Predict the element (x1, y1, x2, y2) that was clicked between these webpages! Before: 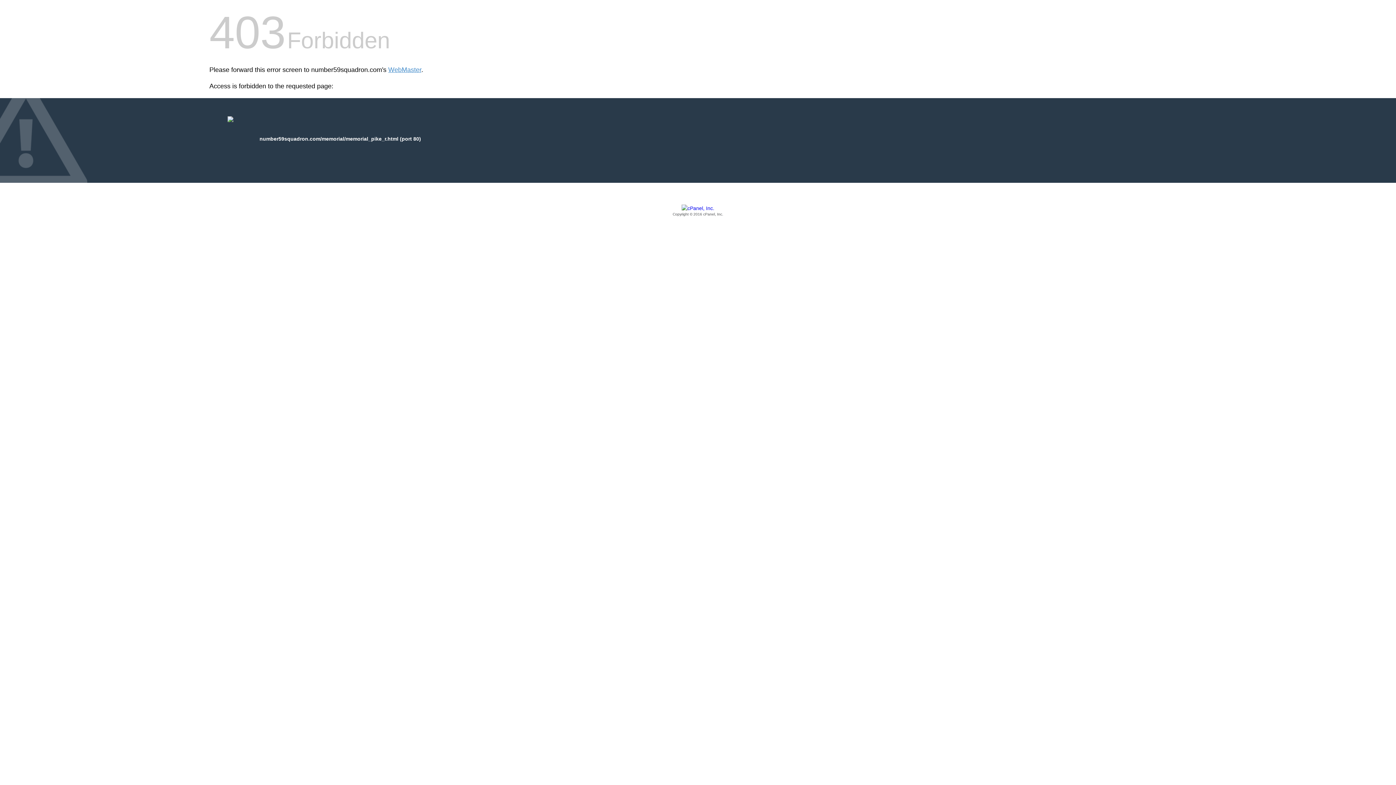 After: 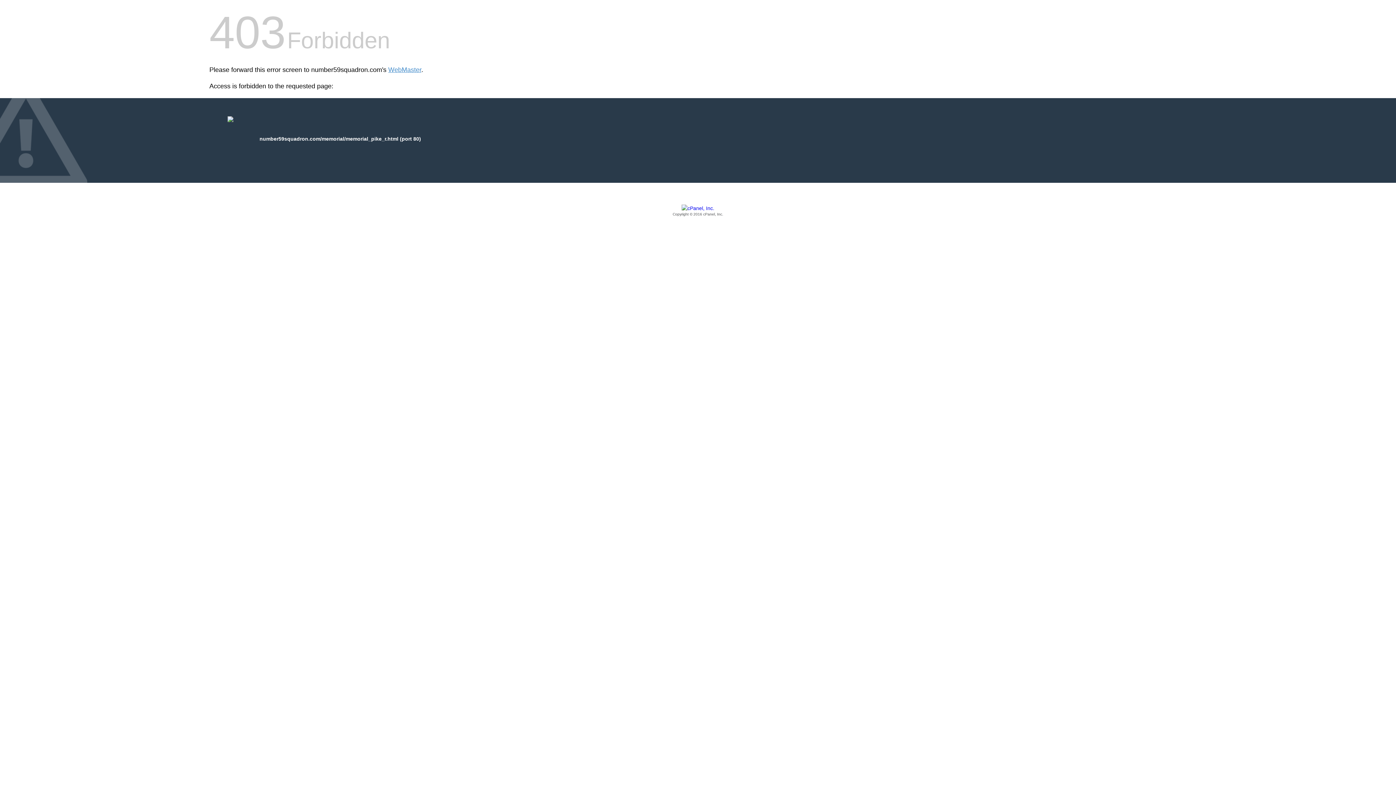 Action: bbox: (209, 205, 1186, 217) label: Copyright © 2016 cPanel, Inc.